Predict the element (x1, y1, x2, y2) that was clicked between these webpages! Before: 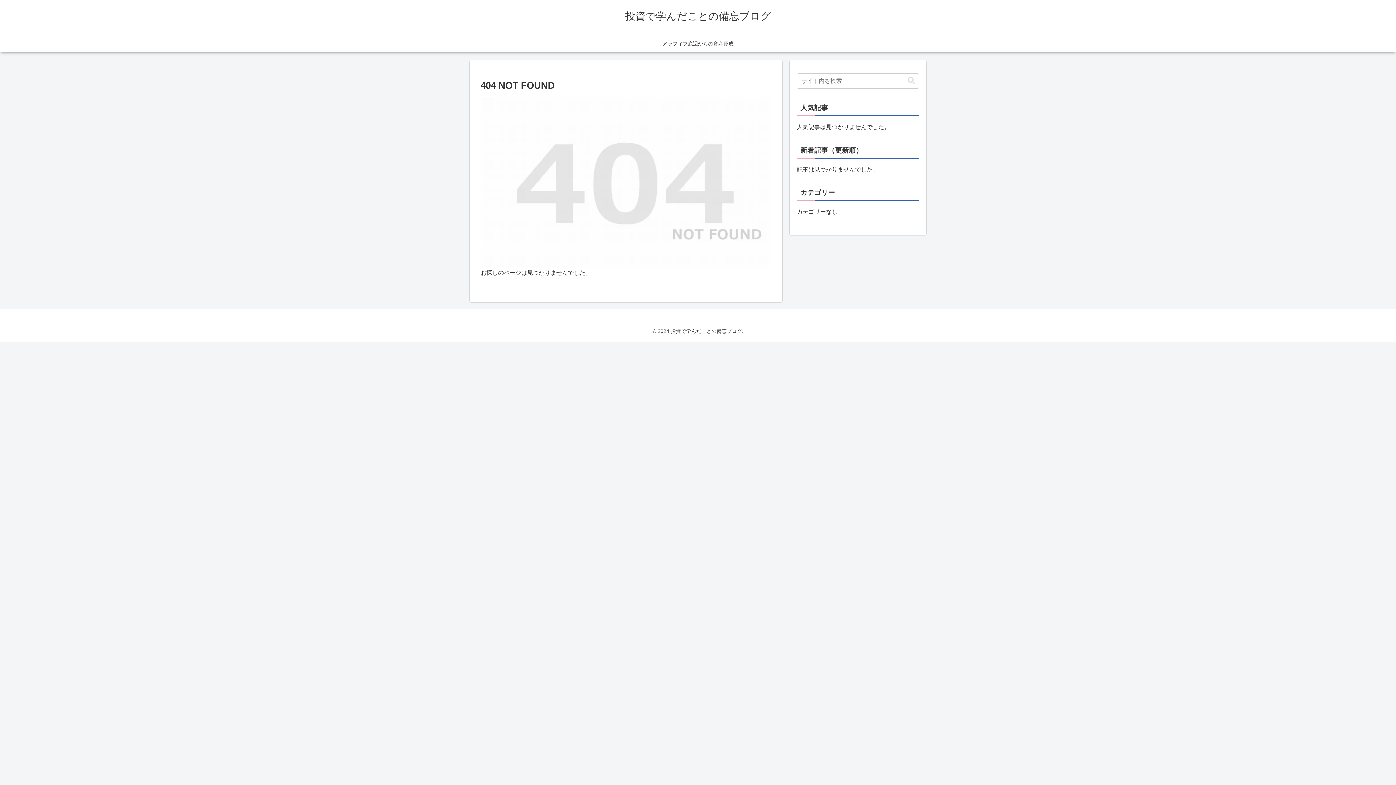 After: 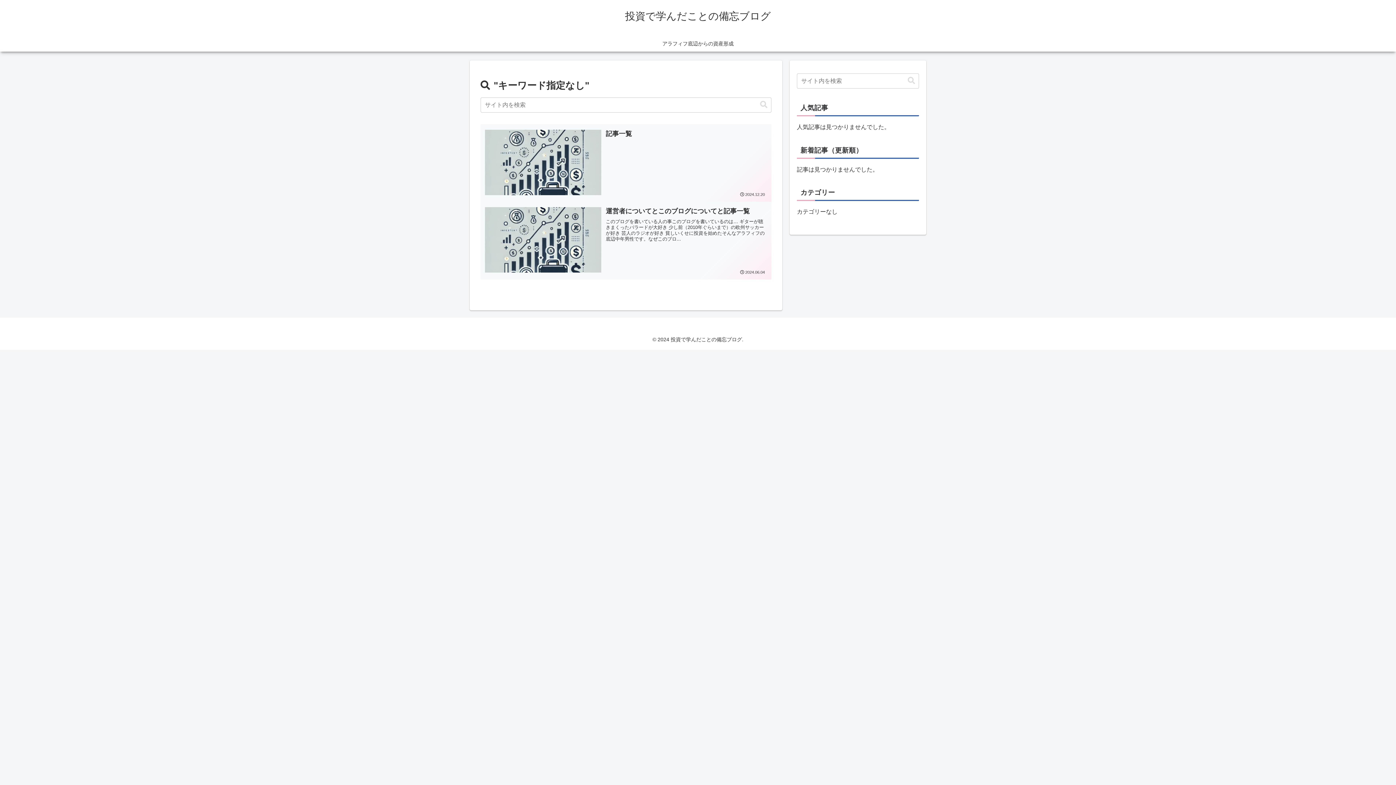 Action: label: button bbox: (905, 76, 918, 85)